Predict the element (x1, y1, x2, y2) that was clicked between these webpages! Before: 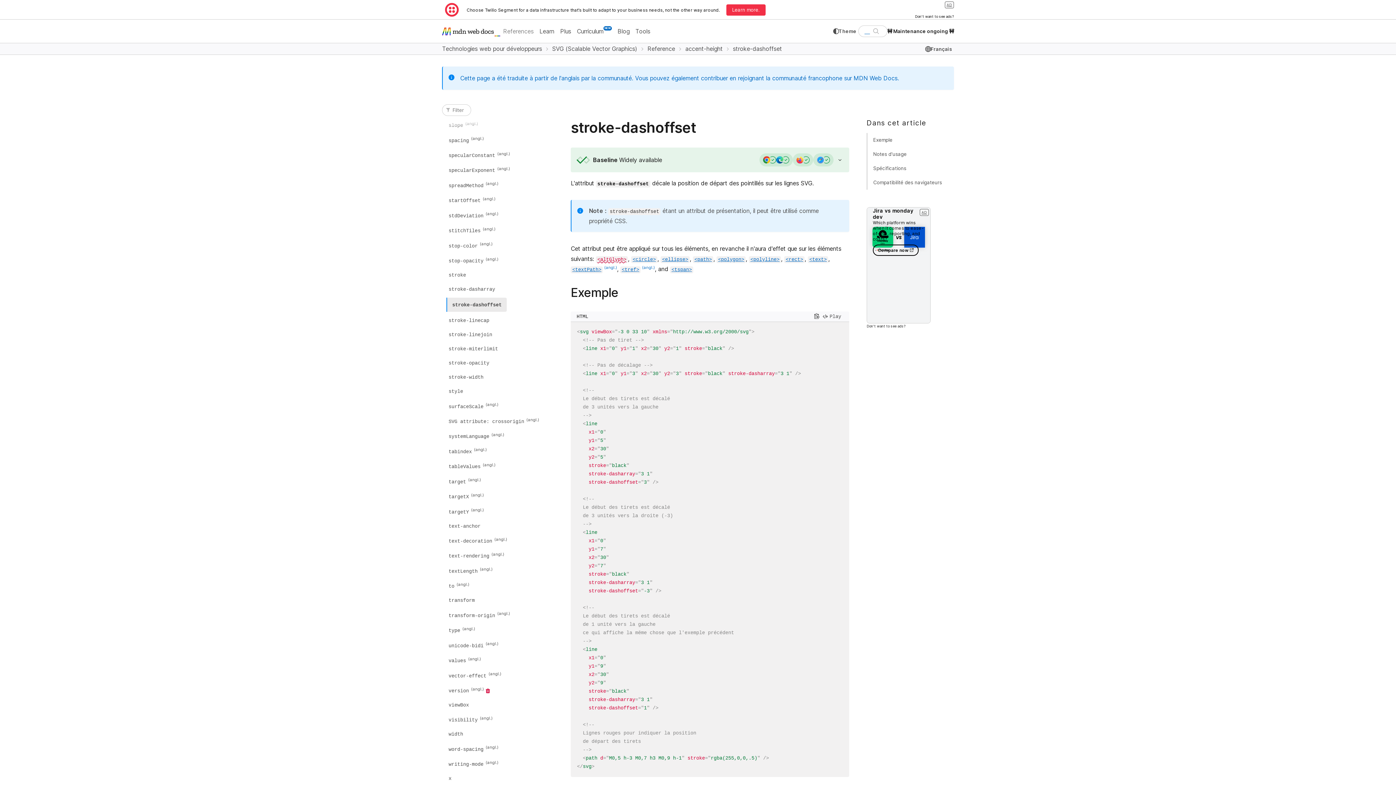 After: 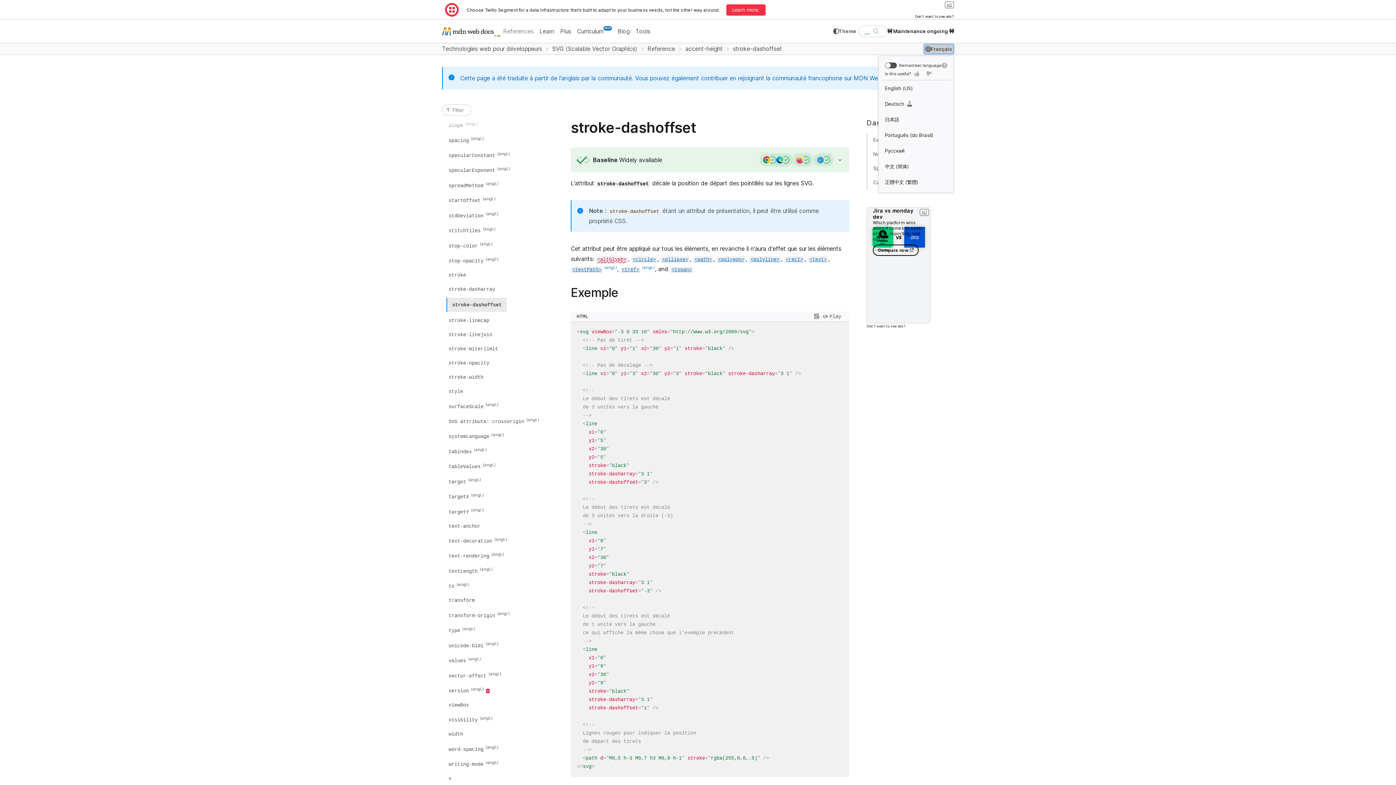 Action: label: Français bbox: (924, 43, 954, 54)